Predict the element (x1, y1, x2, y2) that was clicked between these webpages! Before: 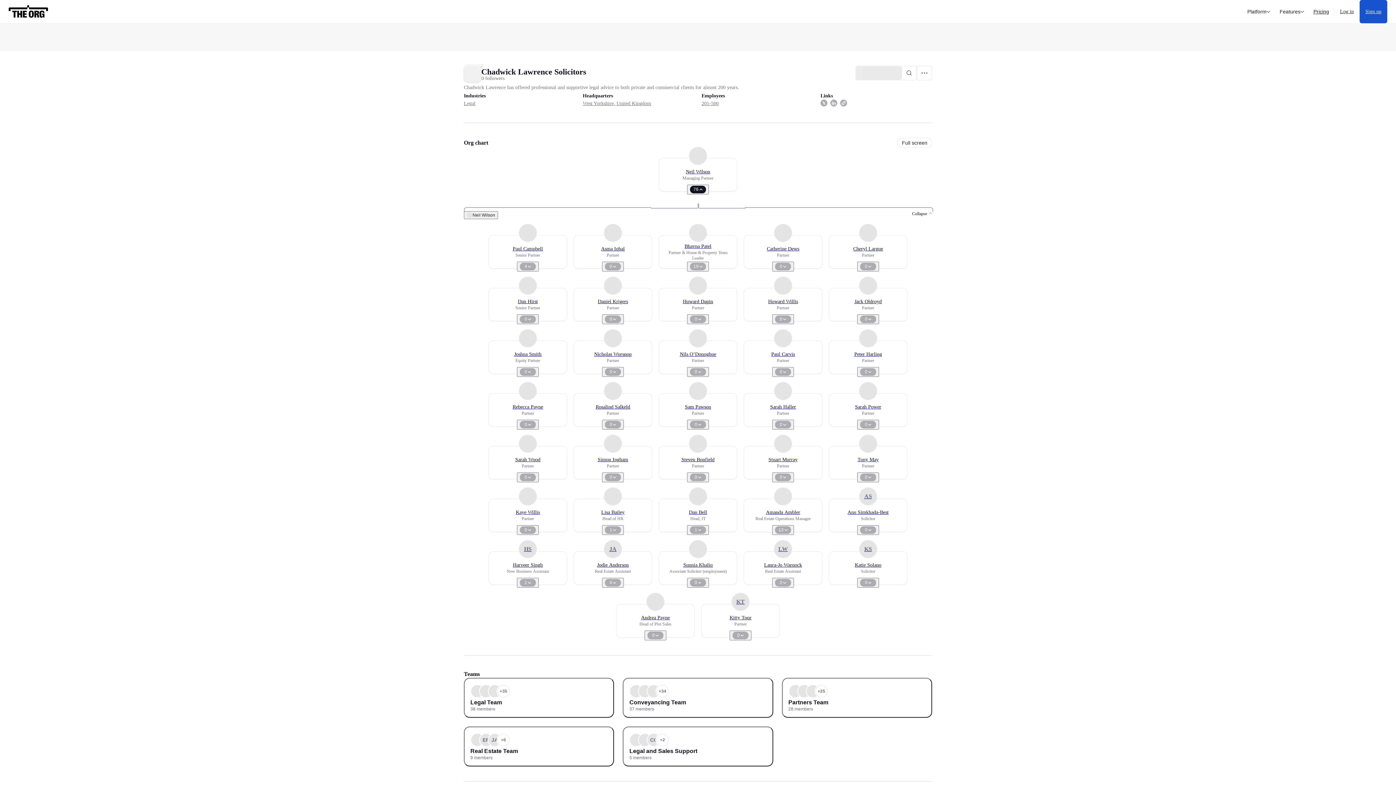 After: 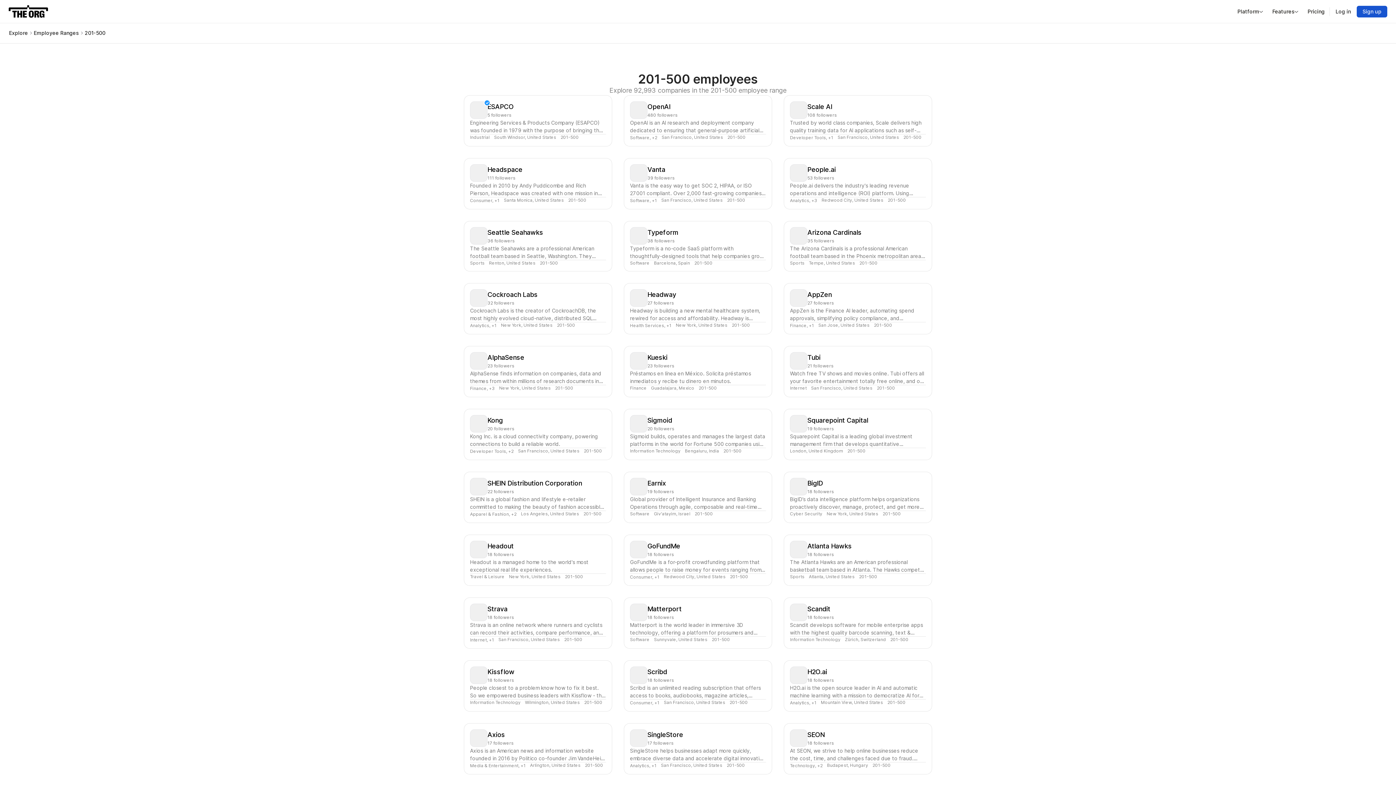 Action: bbox: (701, 99, 813, 107) label: 201-500